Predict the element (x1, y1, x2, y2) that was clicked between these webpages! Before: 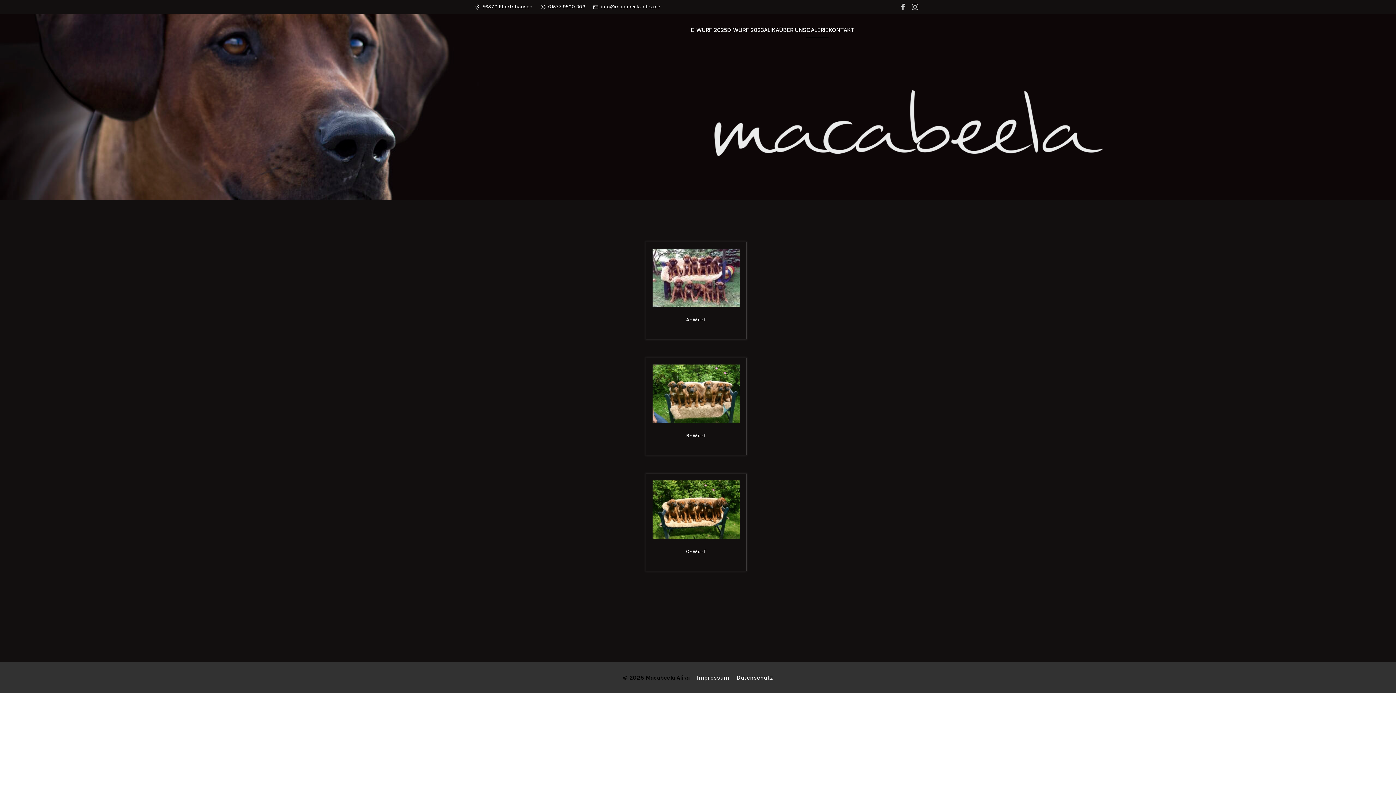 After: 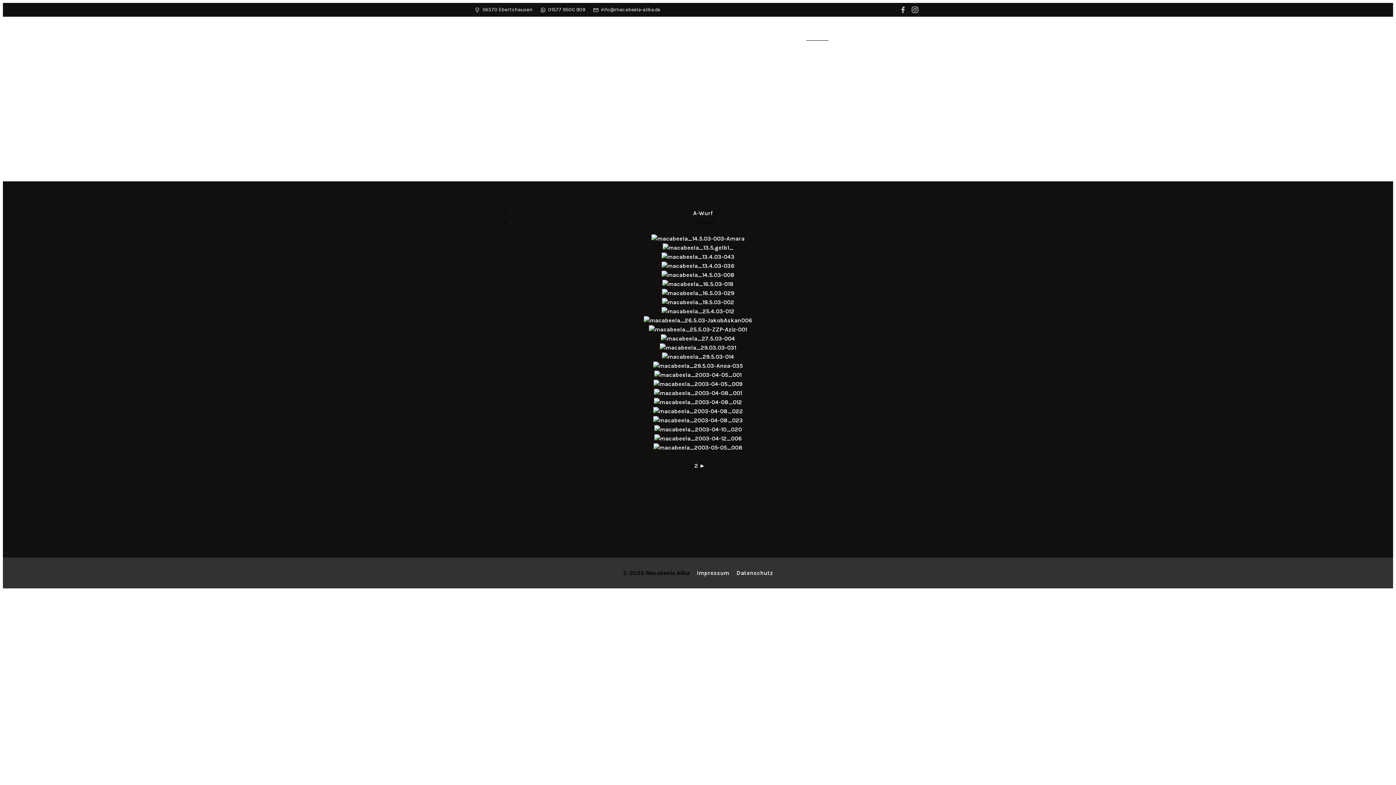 Action: bbox: (652, 301, 740, 308)